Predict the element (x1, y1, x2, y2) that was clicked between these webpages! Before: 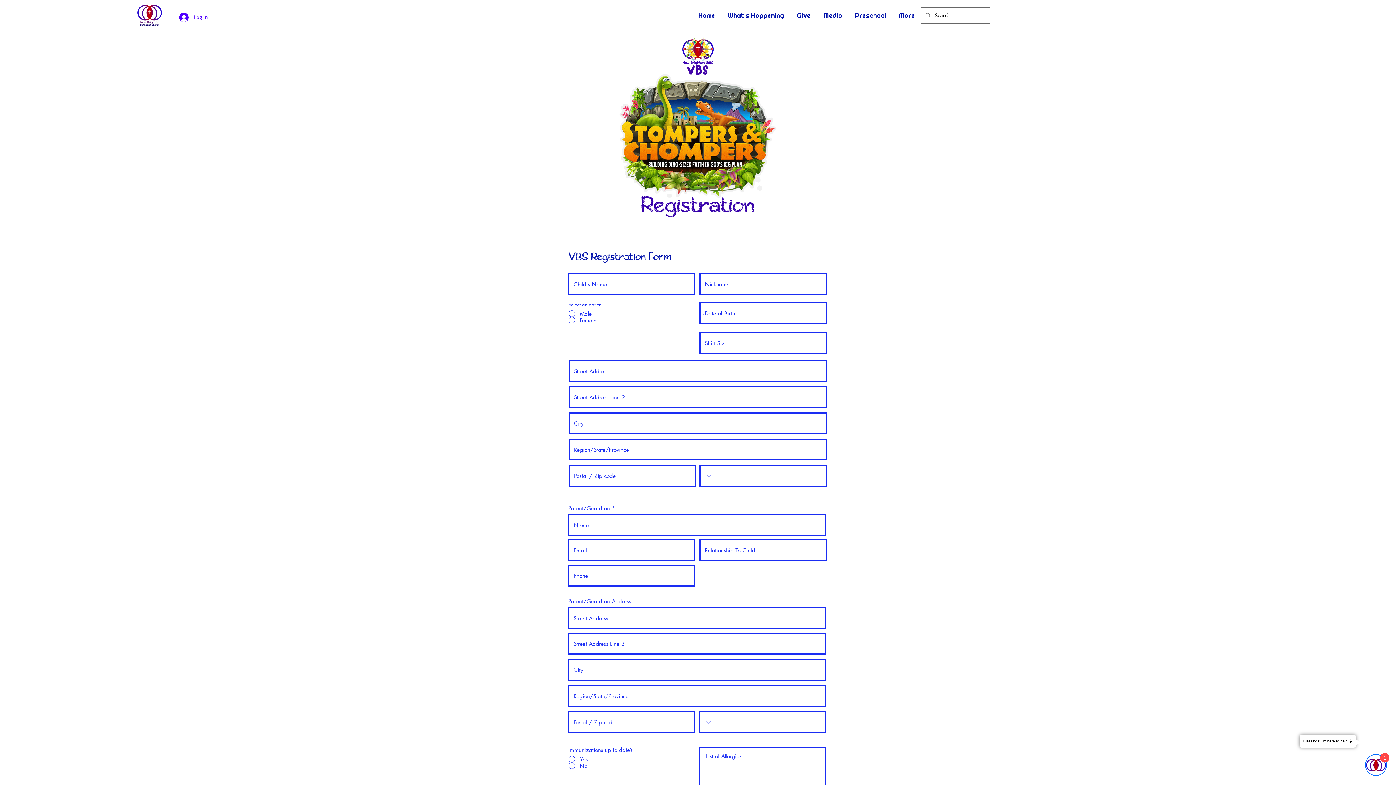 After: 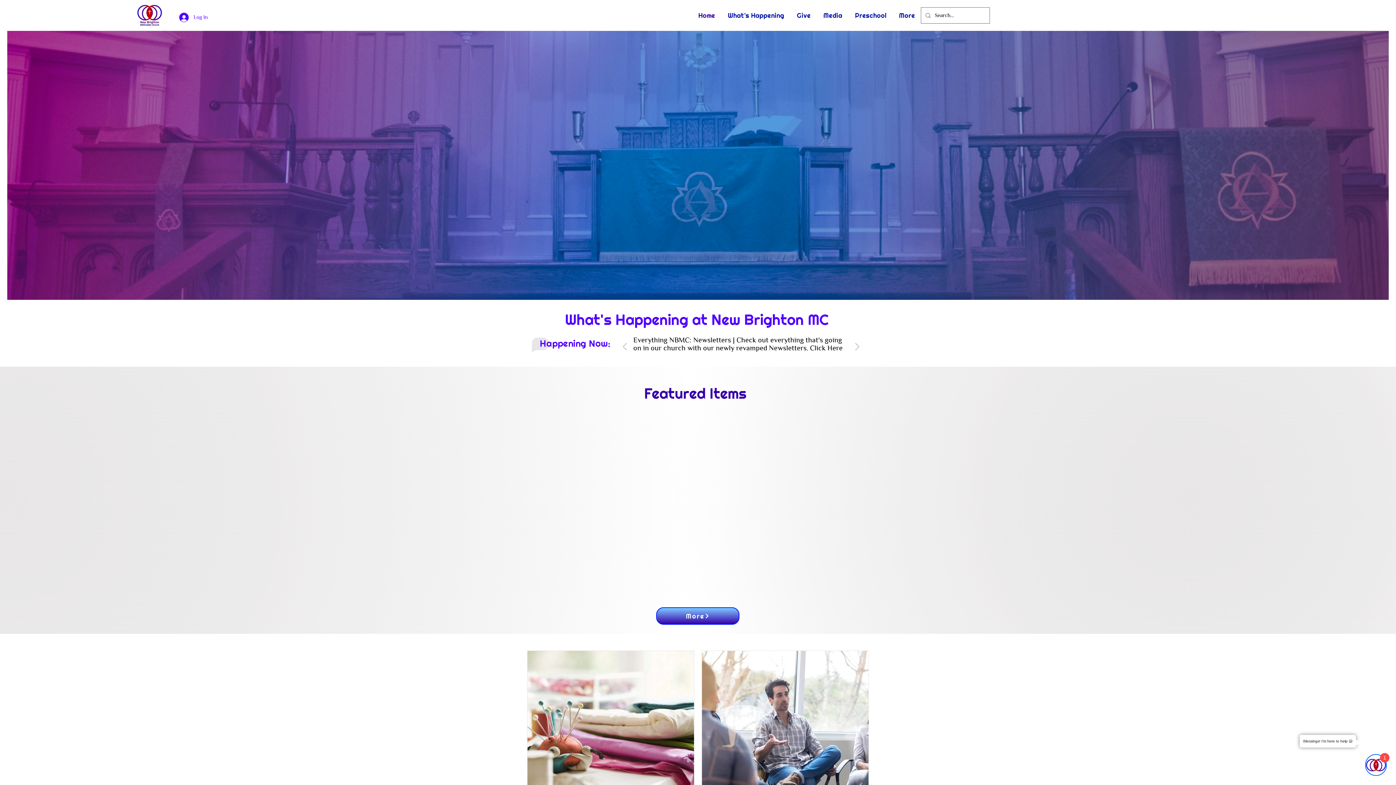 Action: bbox: (135, 2, 163, 28)